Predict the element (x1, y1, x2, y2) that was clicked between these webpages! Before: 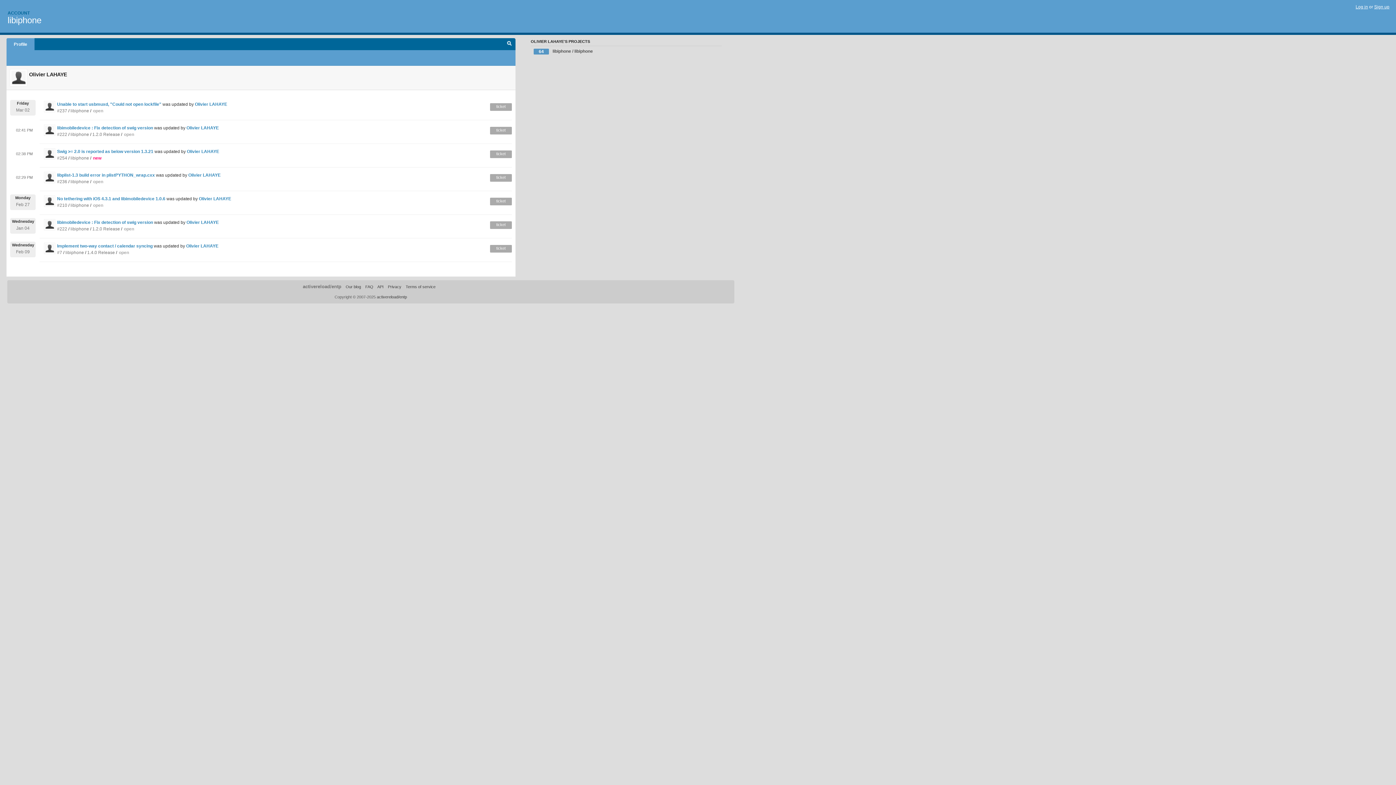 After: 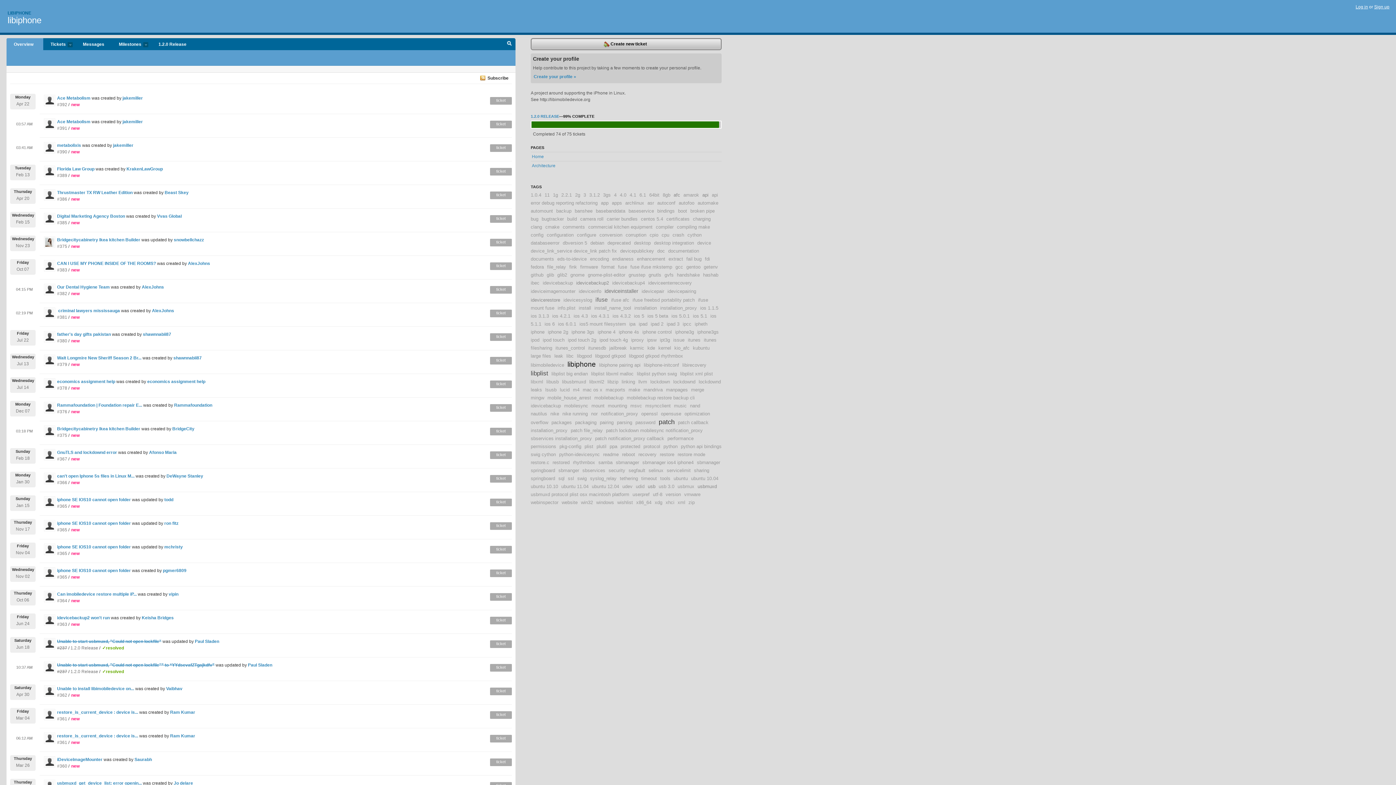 Action: label: libiphone bbox: (70, 202, 89, 208)